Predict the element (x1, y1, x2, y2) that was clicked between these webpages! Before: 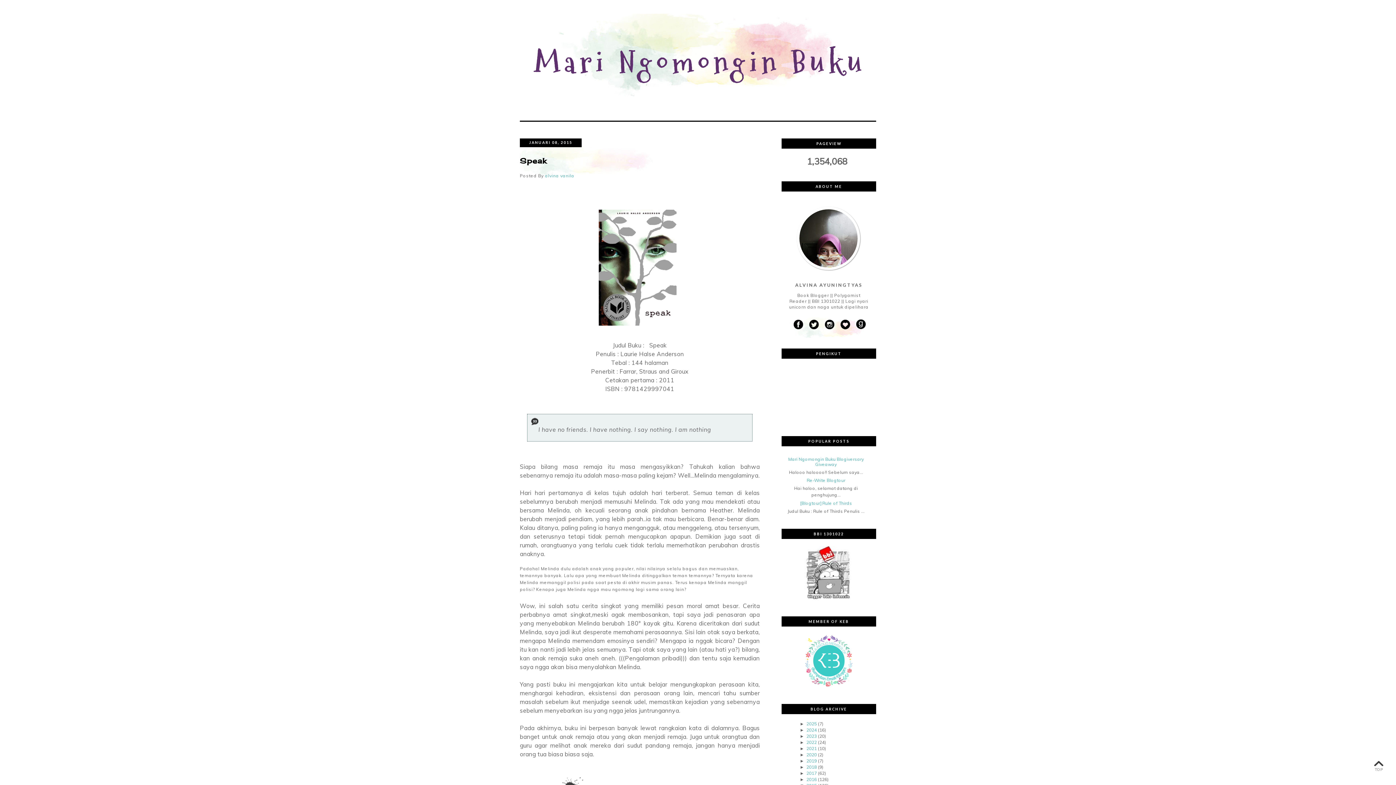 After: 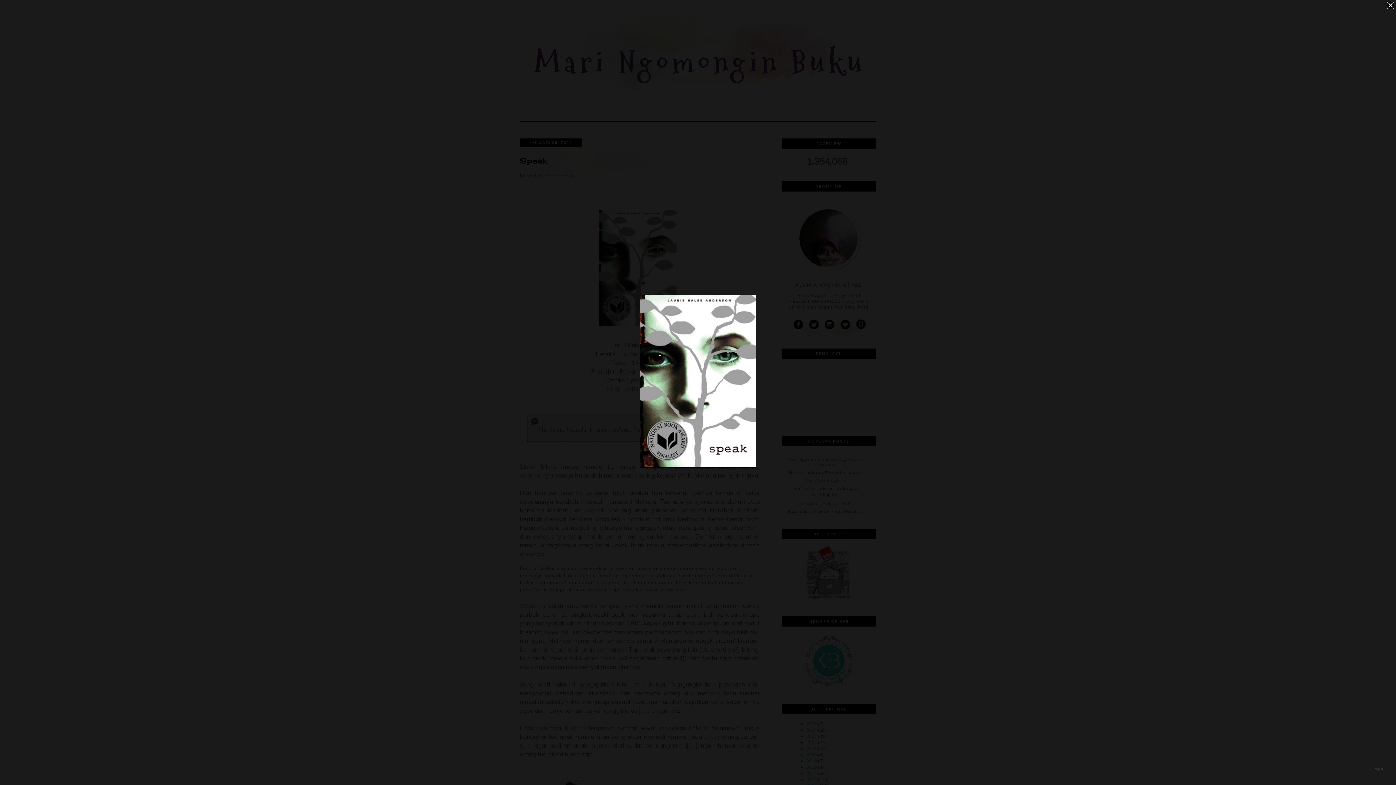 Action: bbox: (598, 321, 676, 326)